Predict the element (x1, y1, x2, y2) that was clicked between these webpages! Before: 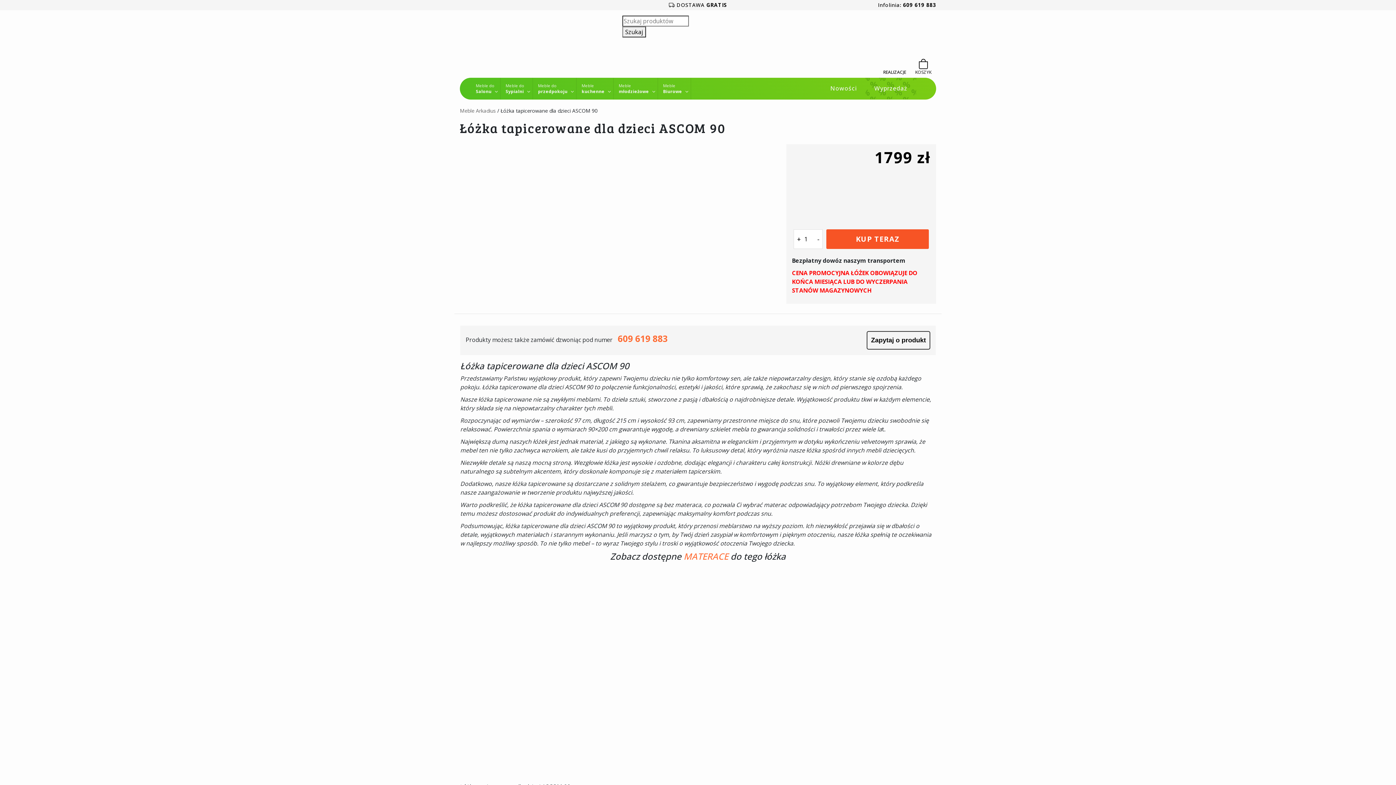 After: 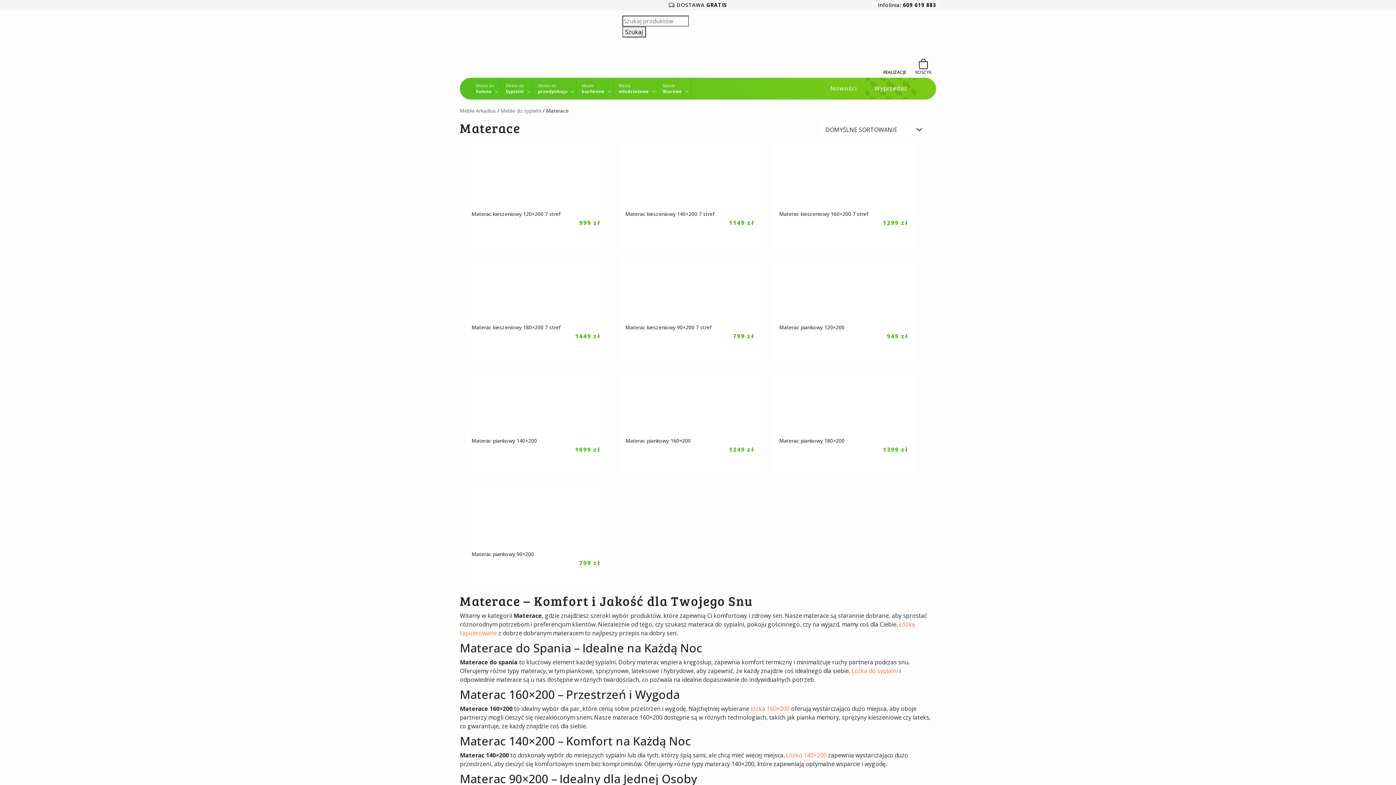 Action: label: MATERACE bbox: (683, 550, 728, 562)